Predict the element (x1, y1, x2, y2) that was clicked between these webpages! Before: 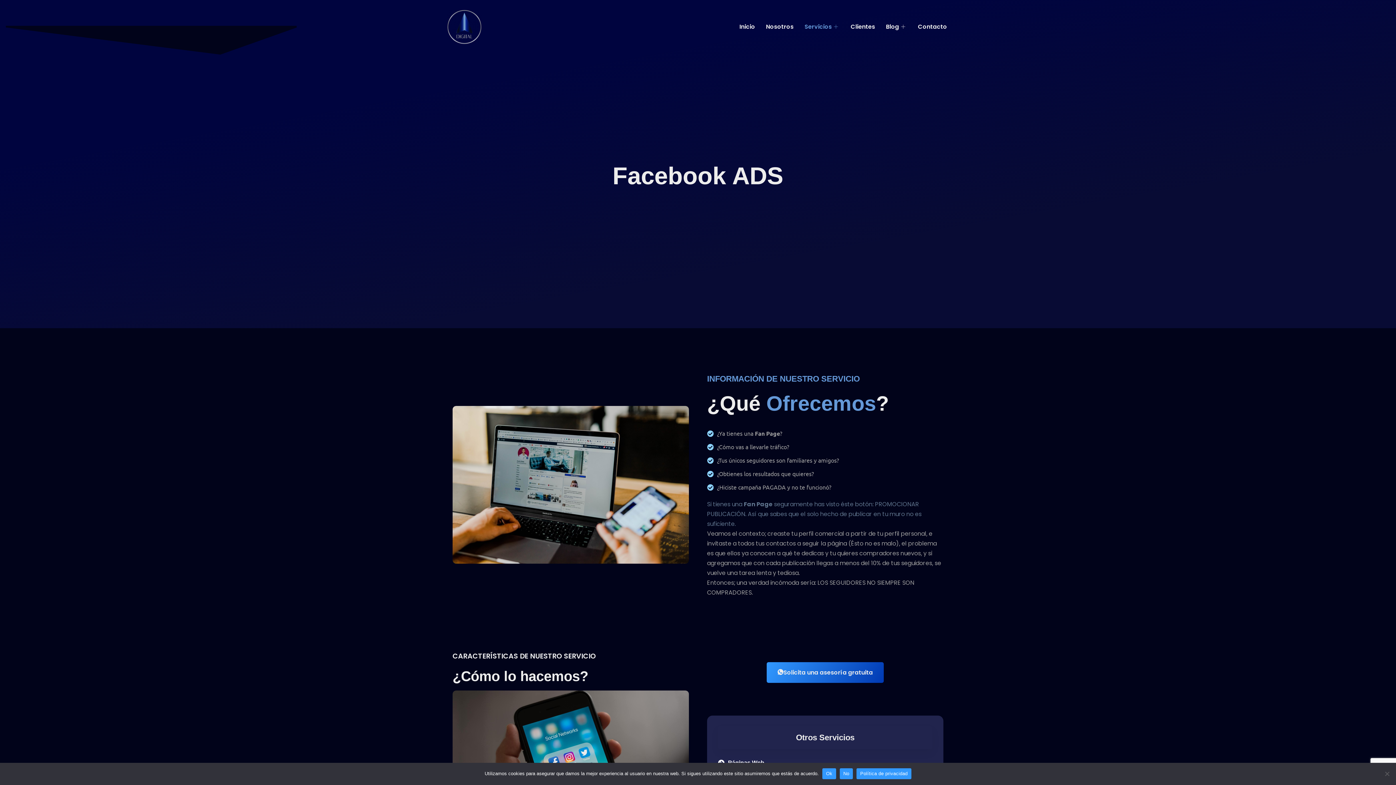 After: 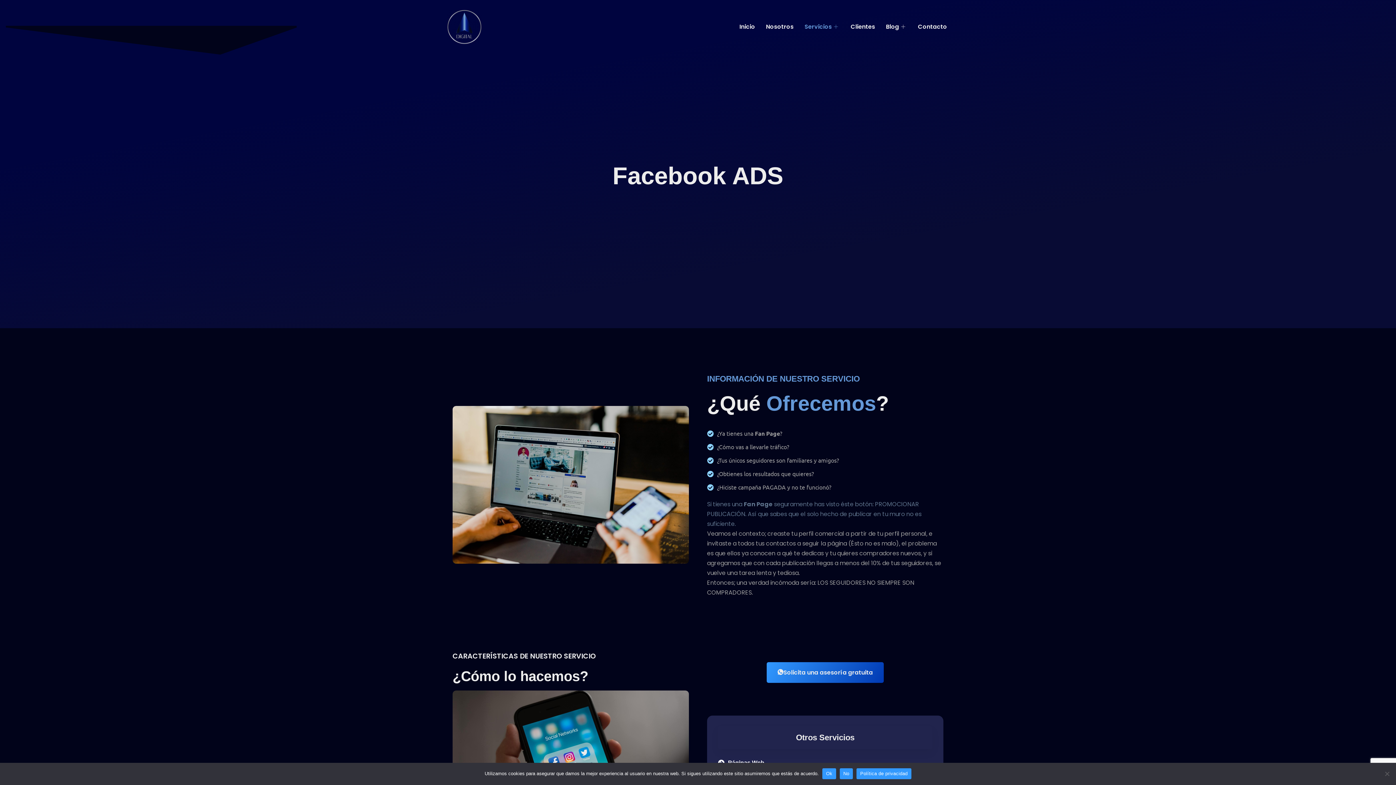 Action: bbox: (856, 768, 911, 779) label: Política de privacidad